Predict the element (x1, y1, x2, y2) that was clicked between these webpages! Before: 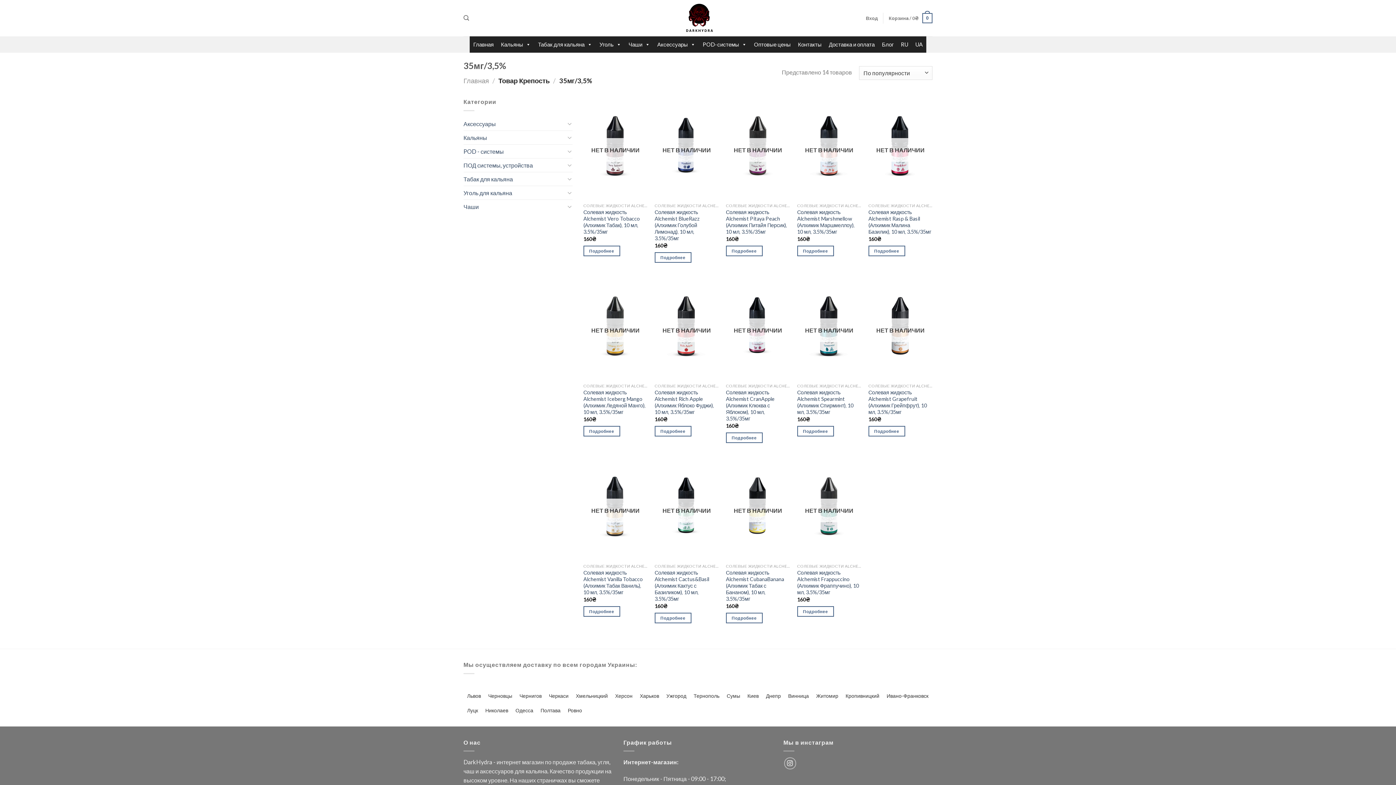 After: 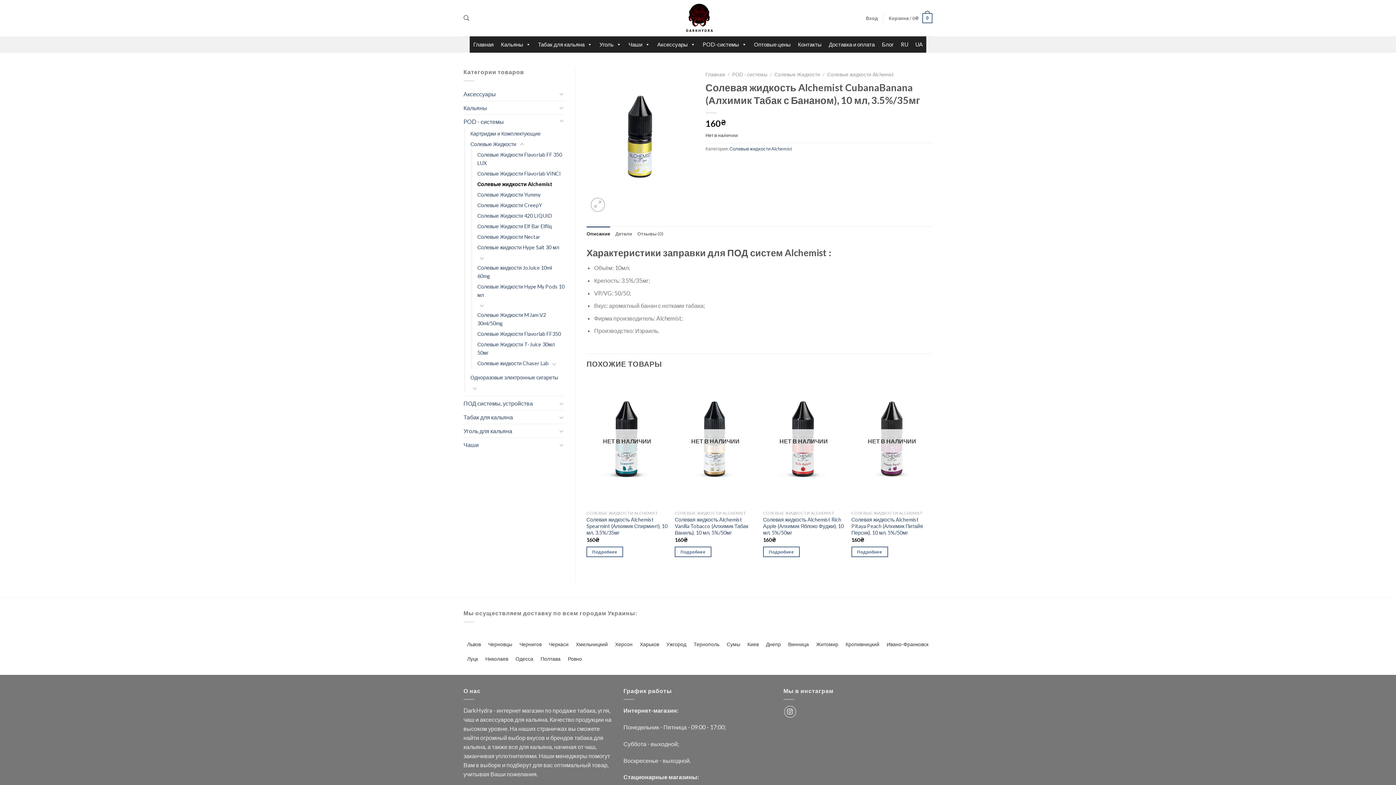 Action: bbox: (726, 569, 790, 602) label: Солевая жидкость Alchemist CubanaBanana (Алхимик Табак с Бананом), 10 мл, 3.5%/35мг